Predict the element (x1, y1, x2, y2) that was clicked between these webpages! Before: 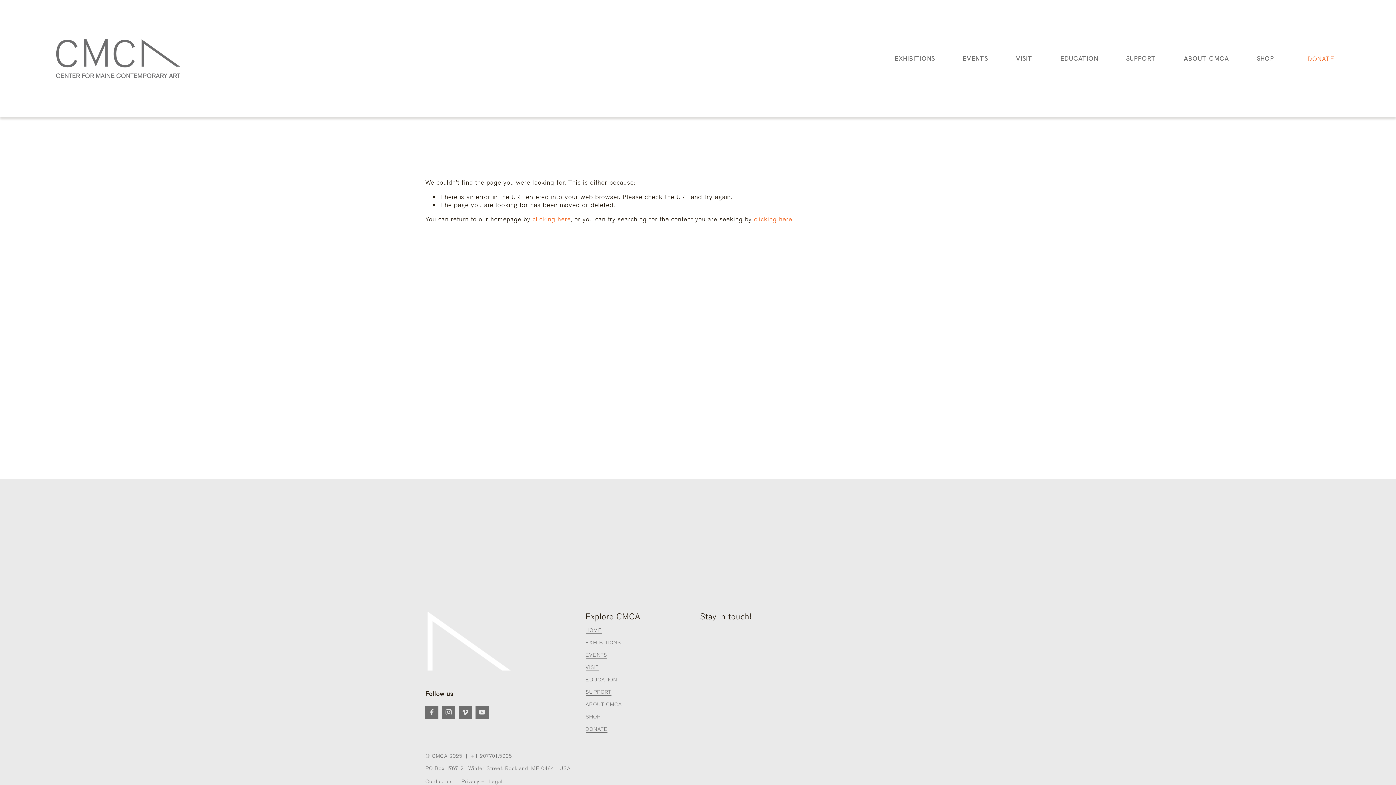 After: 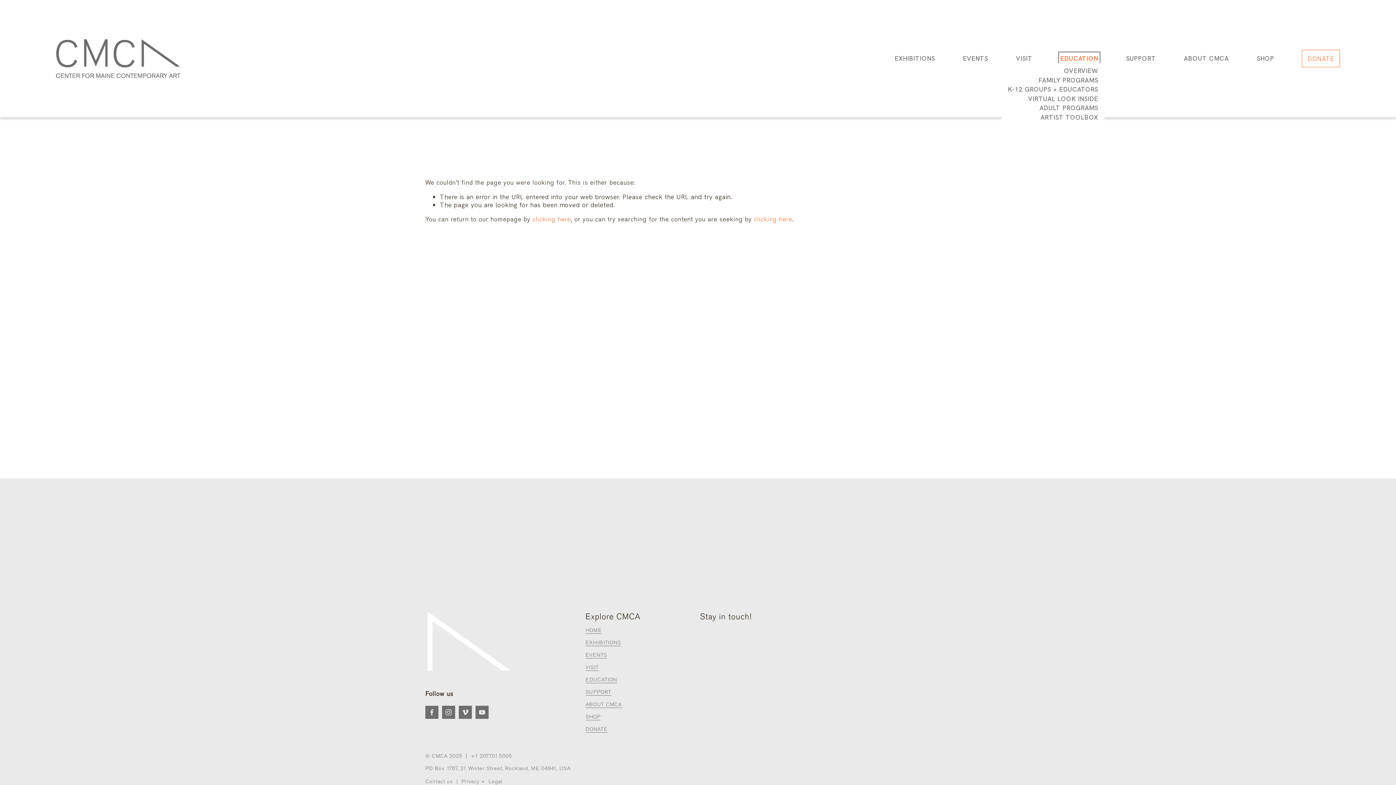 Action: bbox: (1060, 53, 1098, 63) label: folder dropdown